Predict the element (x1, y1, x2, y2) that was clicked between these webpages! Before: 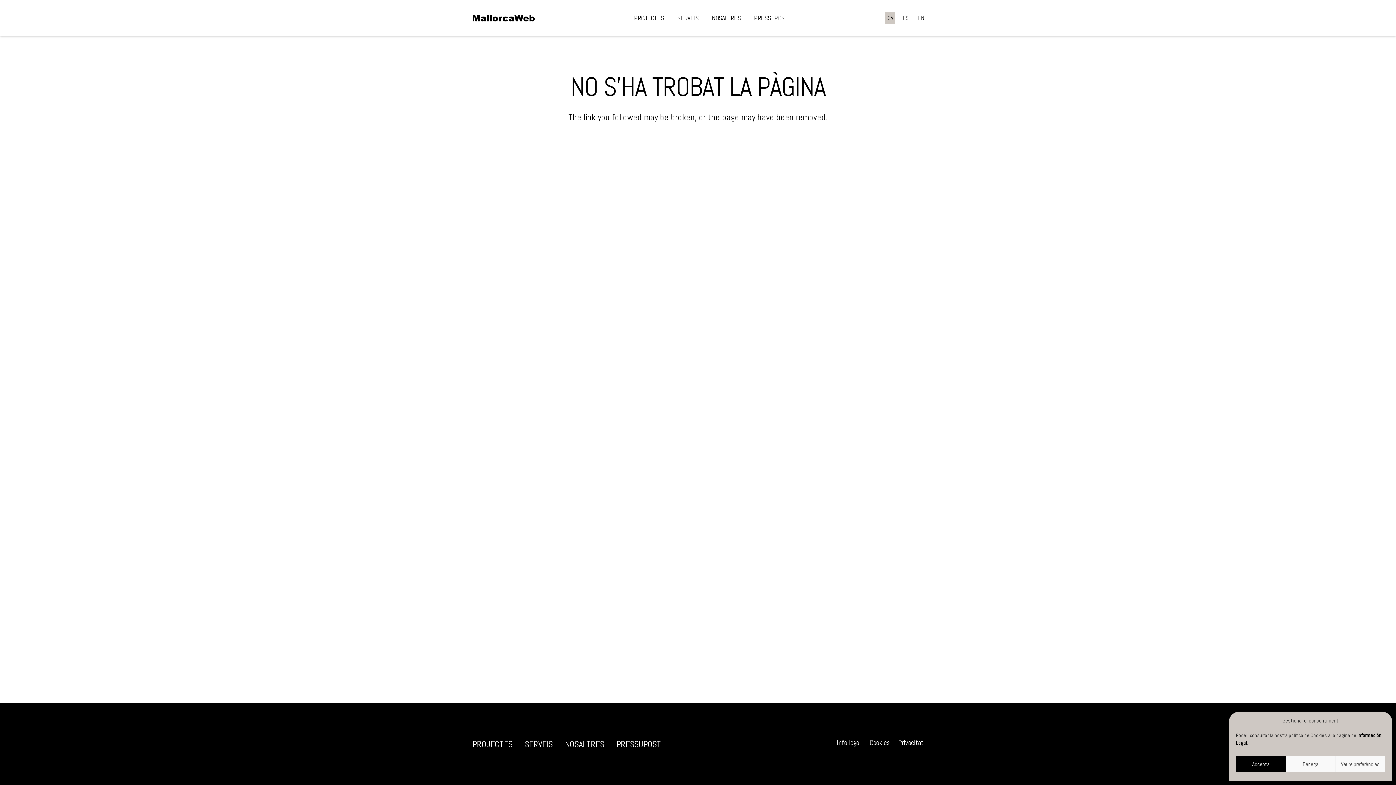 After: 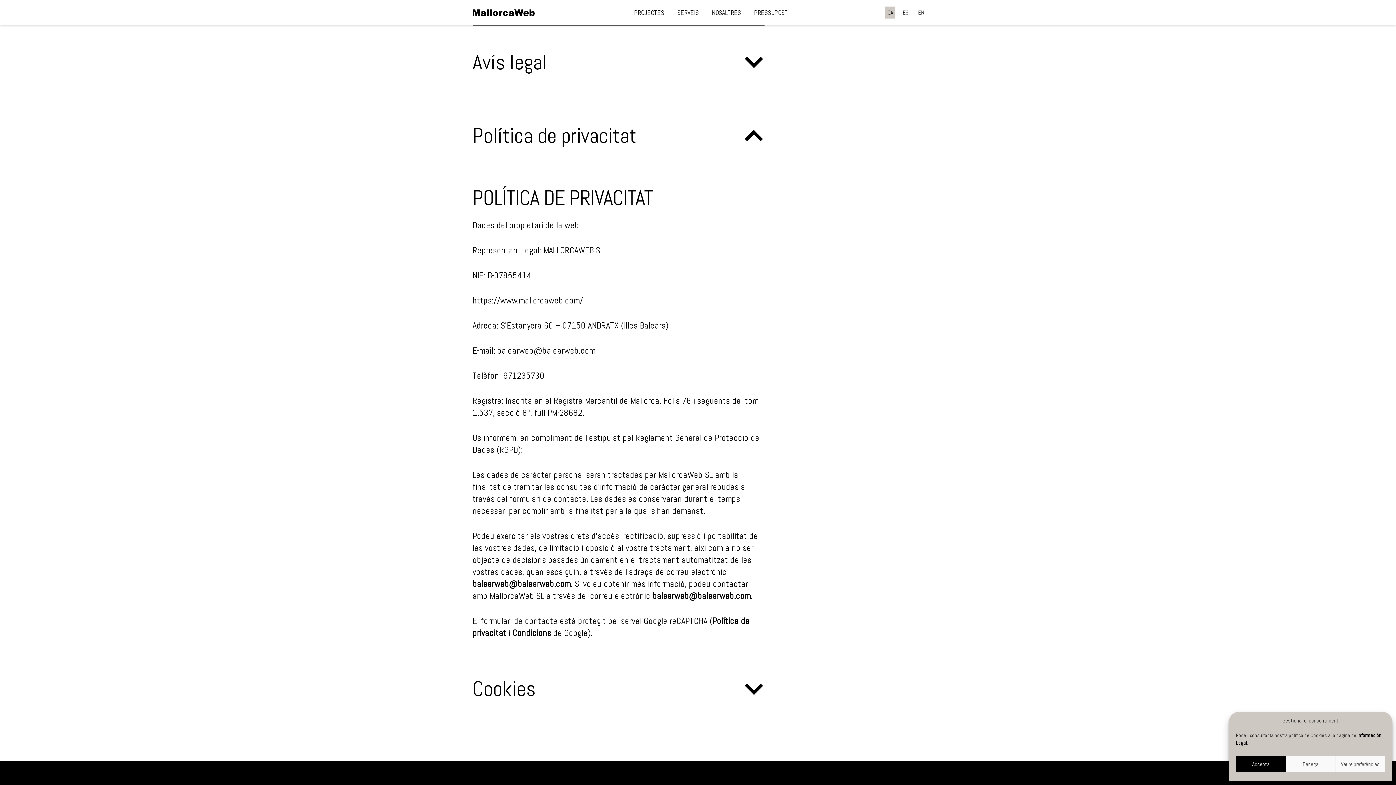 Action: label: Privacitat bbox: (898, 738, 923, 747)